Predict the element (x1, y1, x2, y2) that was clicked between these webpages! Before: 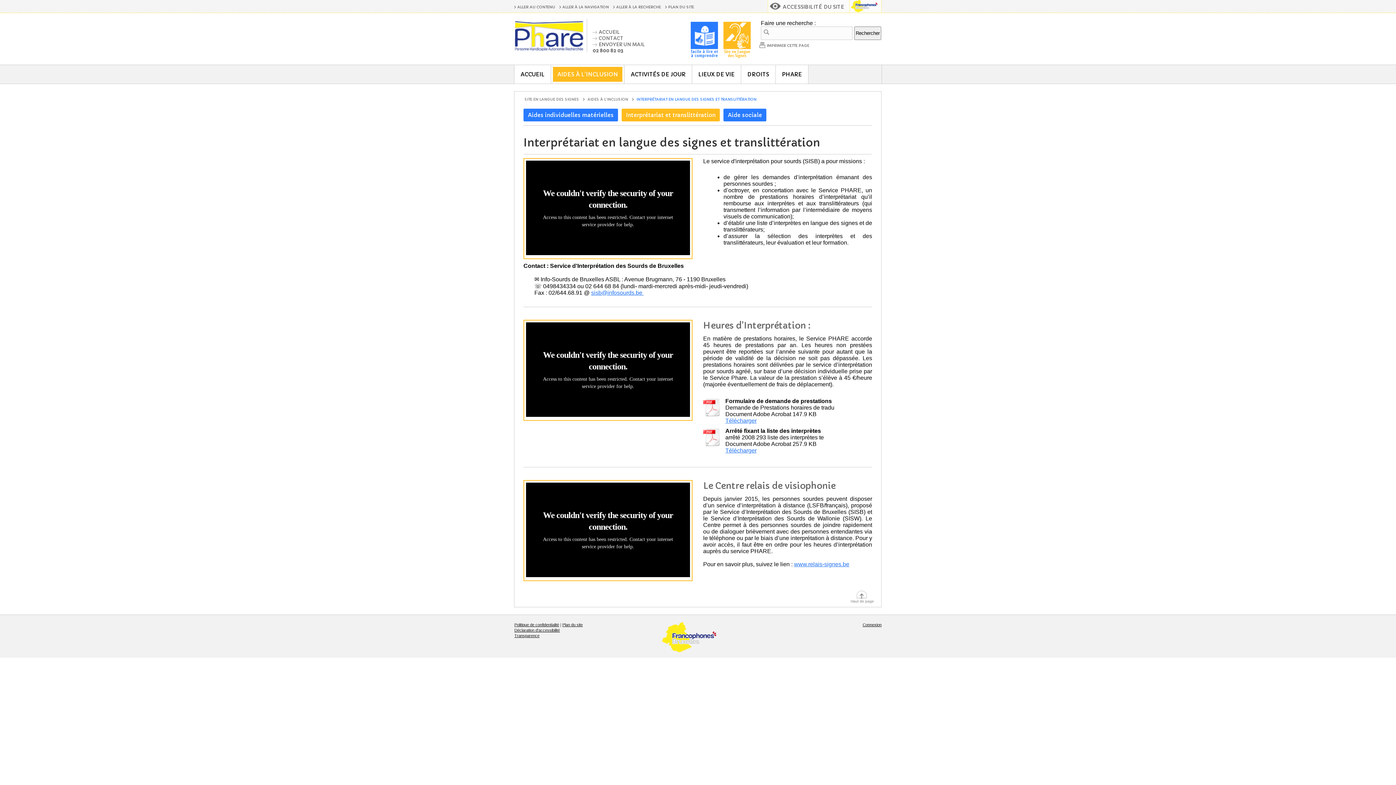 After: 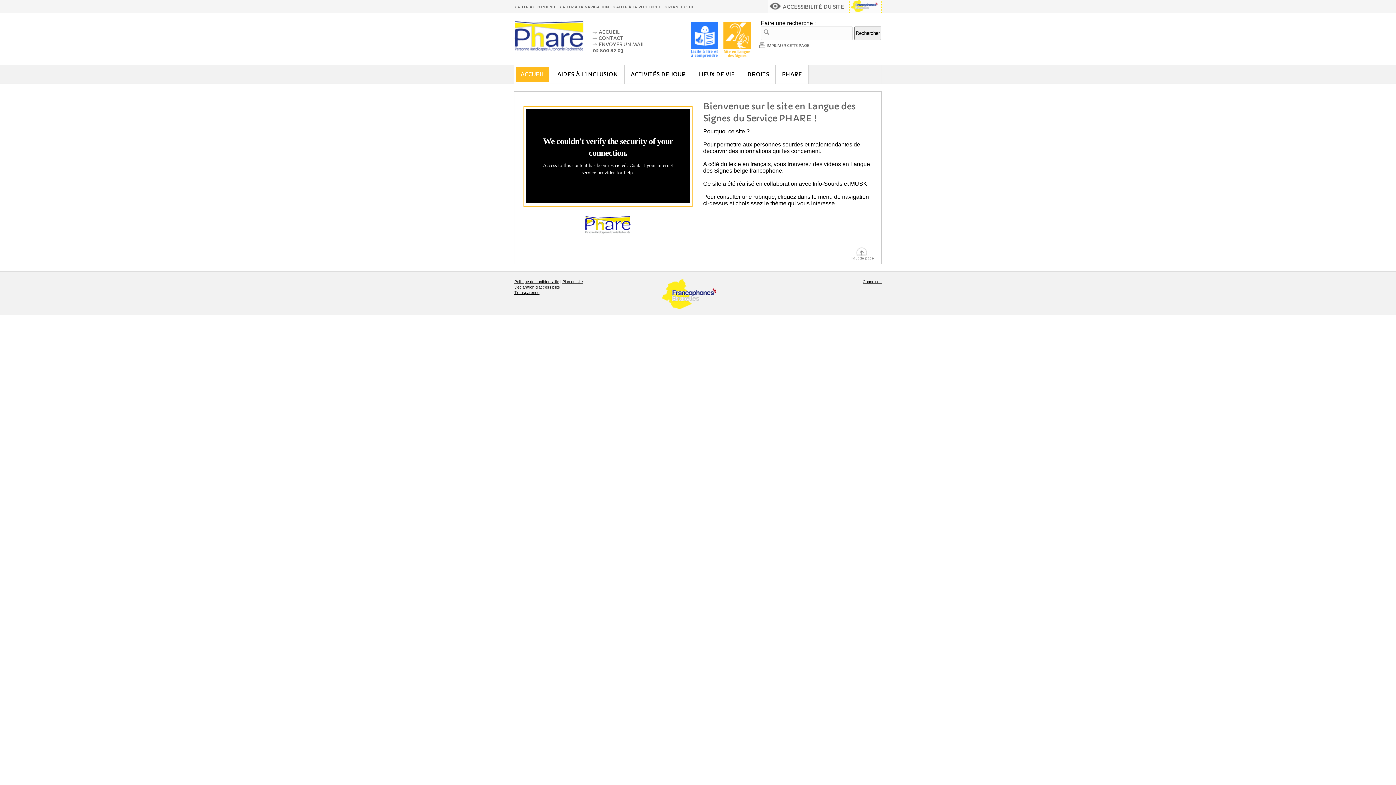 Action: bbox: (524, 95, 584, 103) label: SITE EN LANGUE DES SIGNES